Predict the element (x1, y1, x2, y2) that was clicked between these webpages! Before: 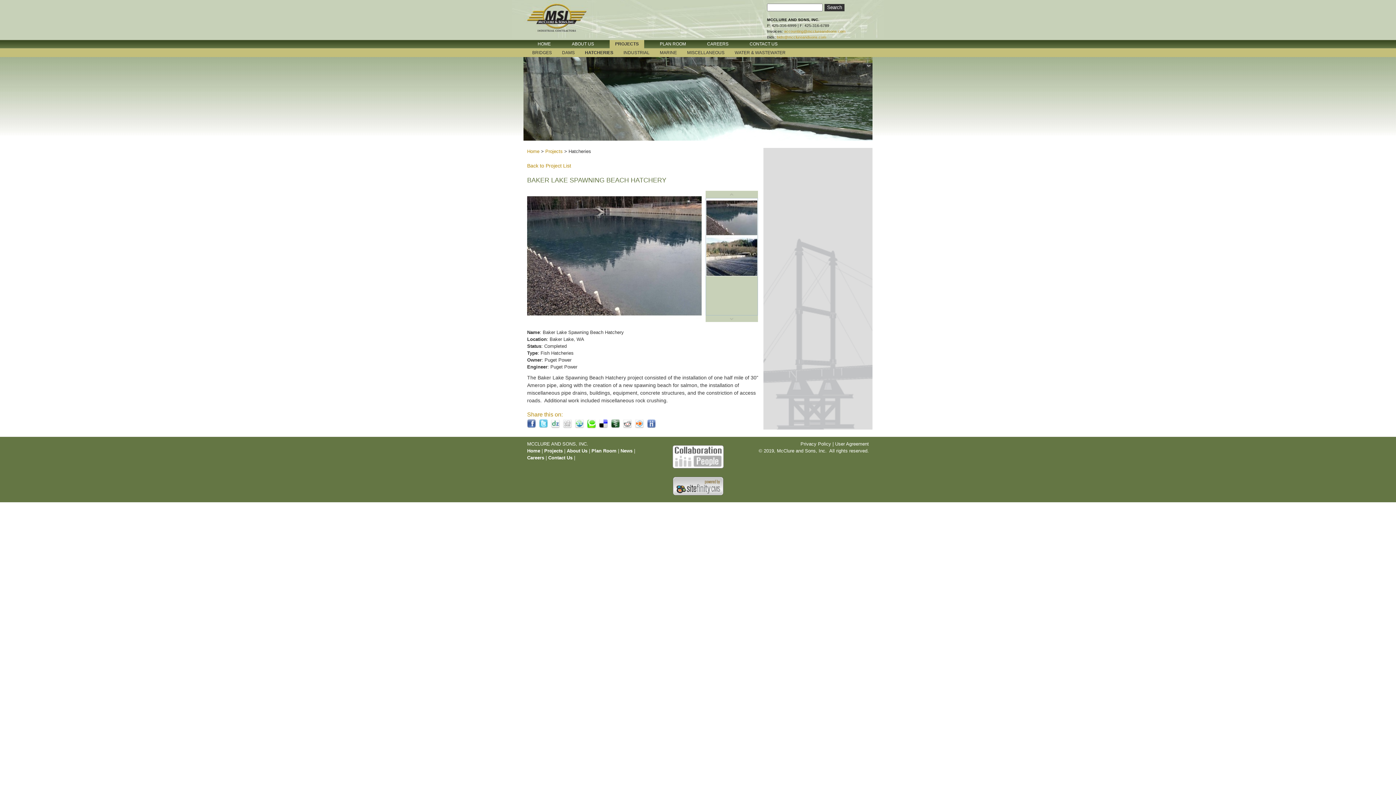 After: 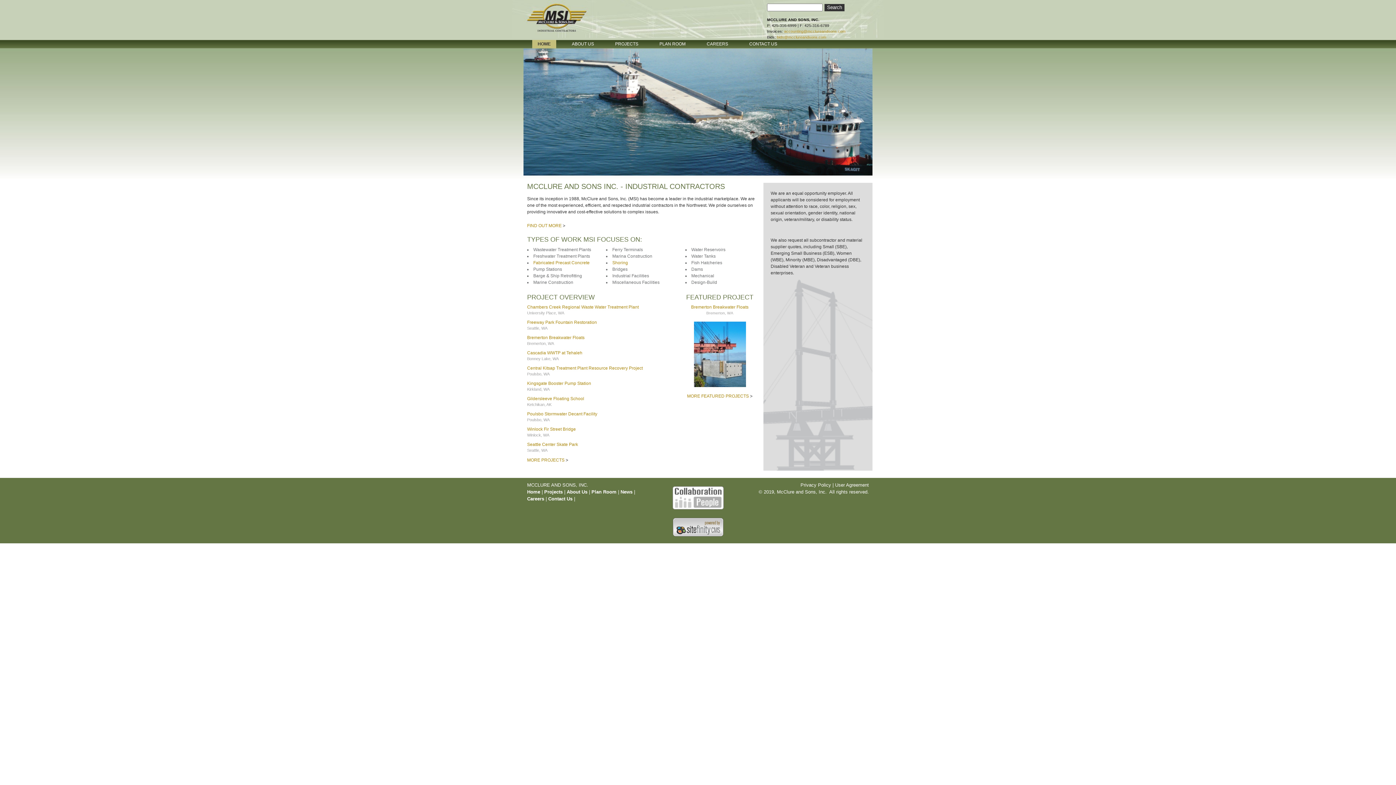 Action: bbox: (527, 13, 600, 31)